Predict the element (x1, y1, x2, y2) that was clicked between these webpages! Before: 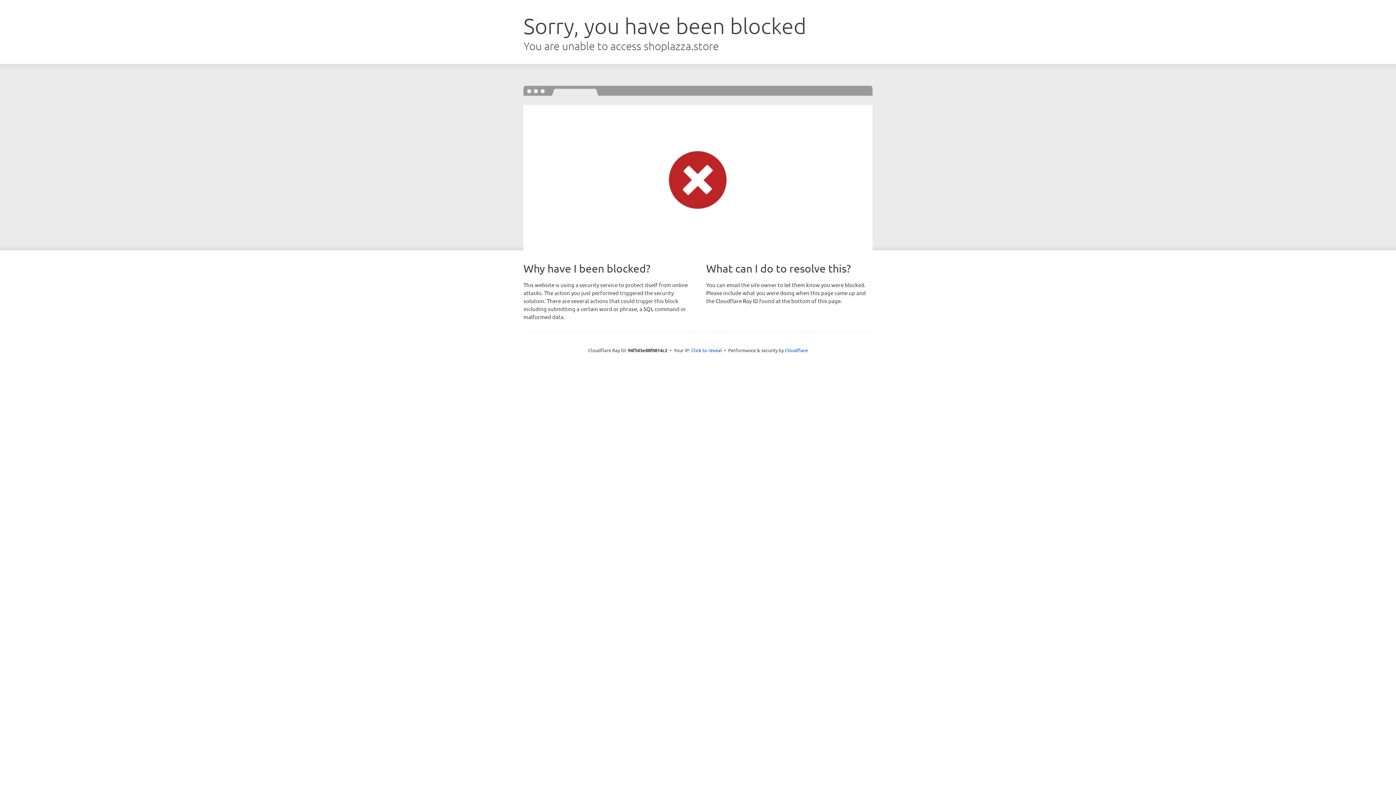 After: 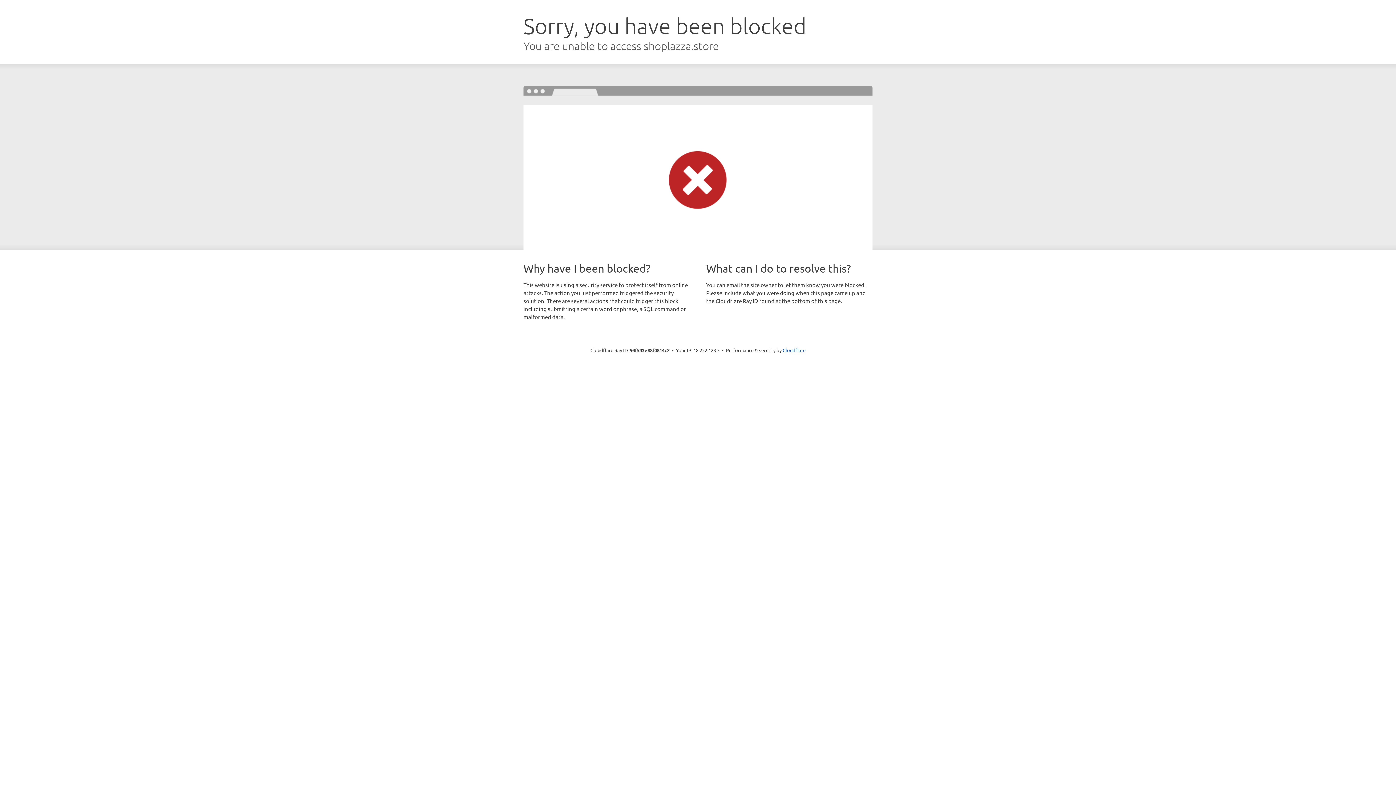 Action: bbox: (691, 346, 722, 353) label: Click to reveal